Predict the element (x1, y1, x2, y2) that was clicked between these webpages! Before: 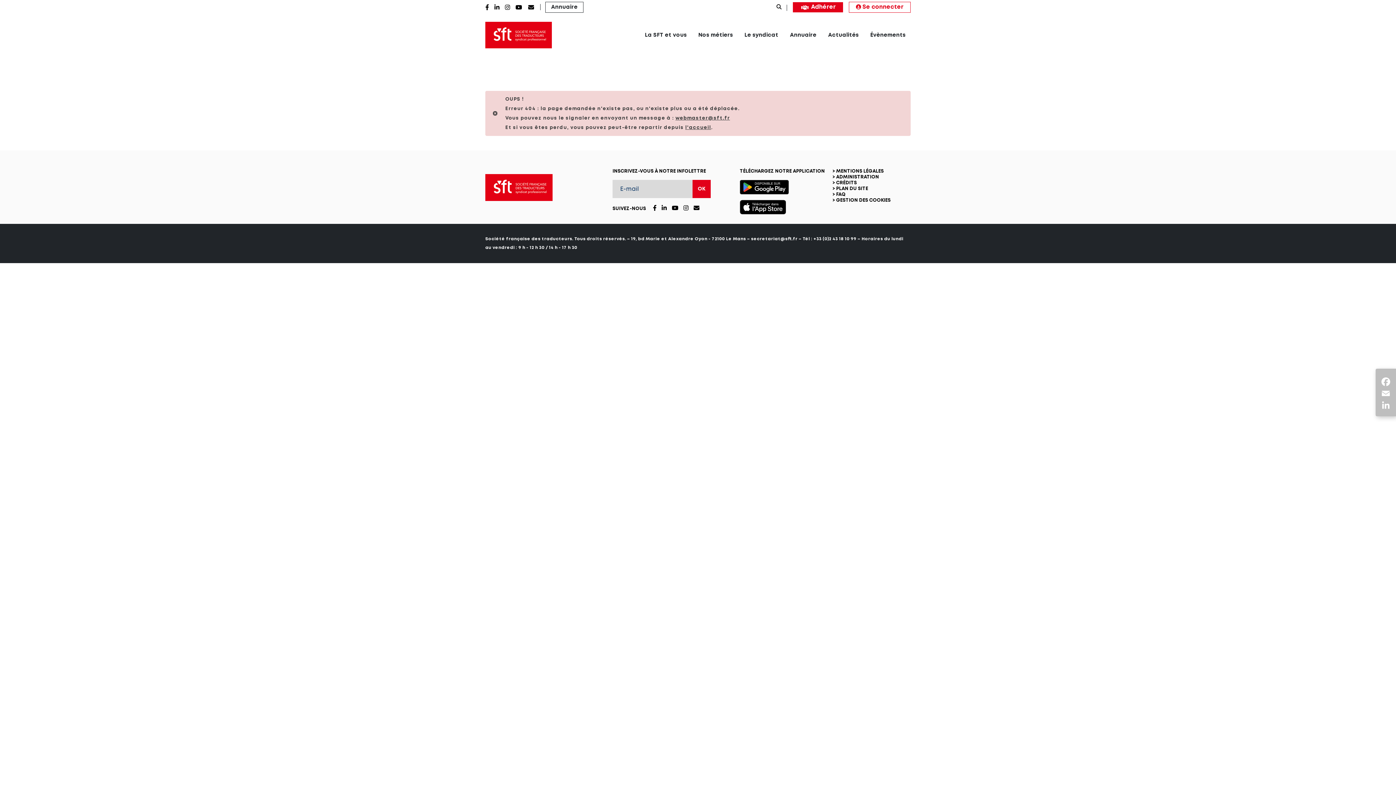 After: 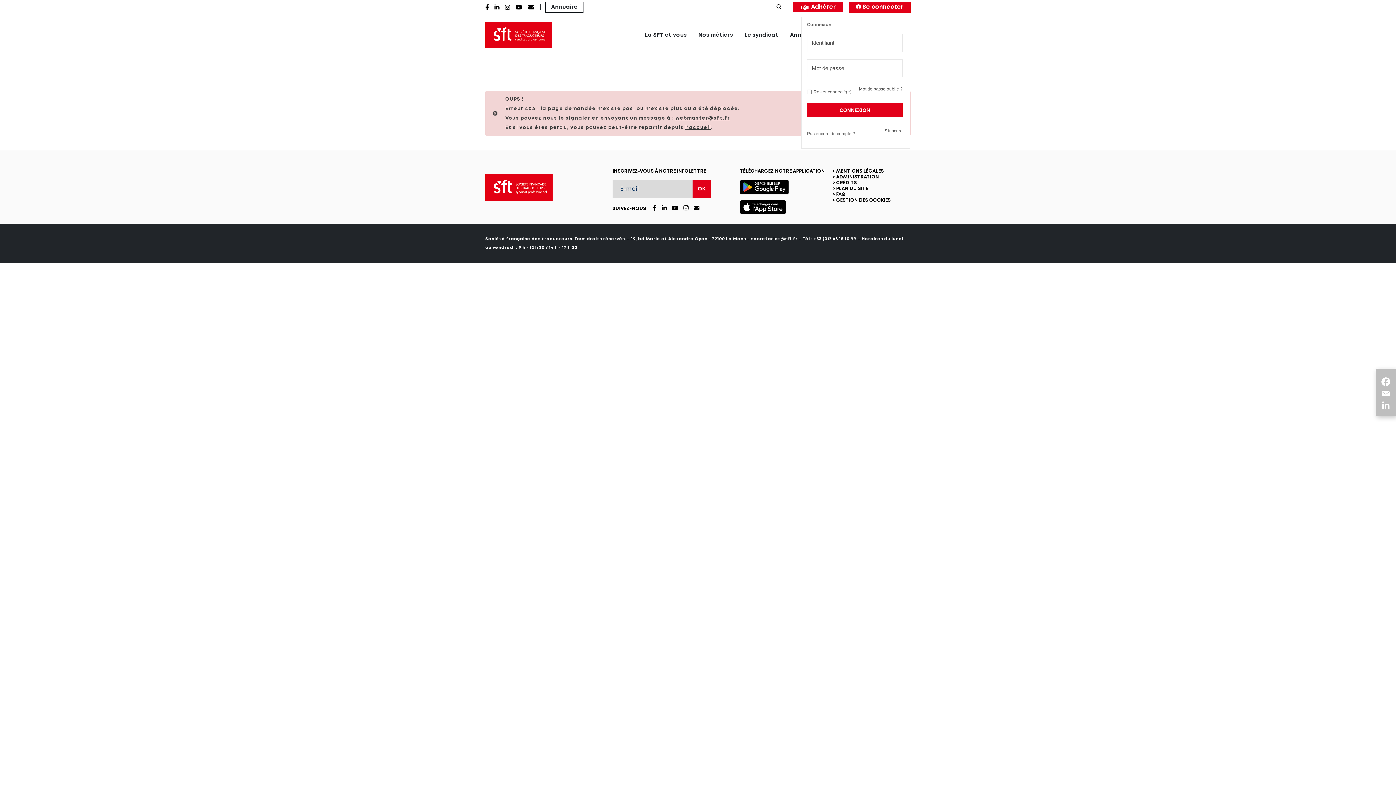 Action: label:  Se connecter bbox: (849, 2, 910, 12)